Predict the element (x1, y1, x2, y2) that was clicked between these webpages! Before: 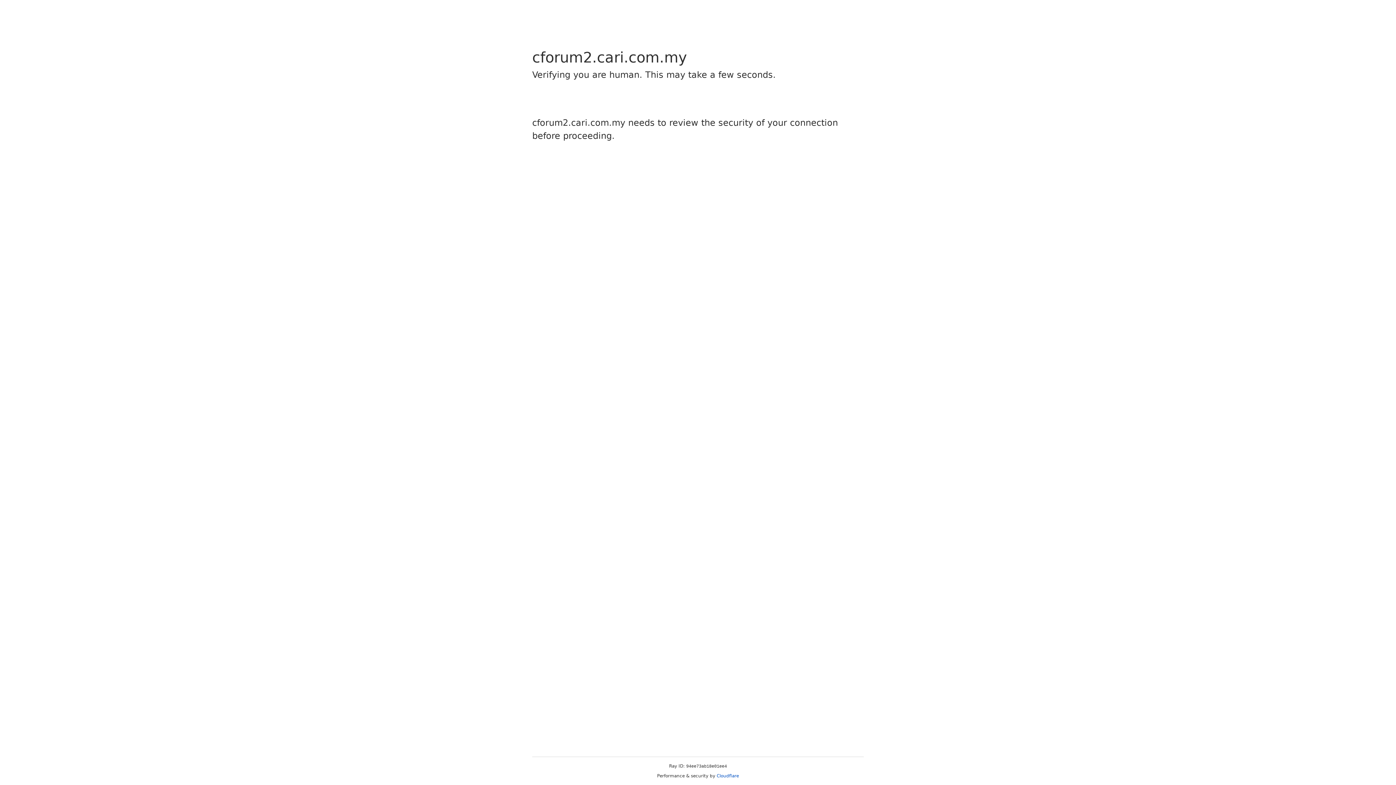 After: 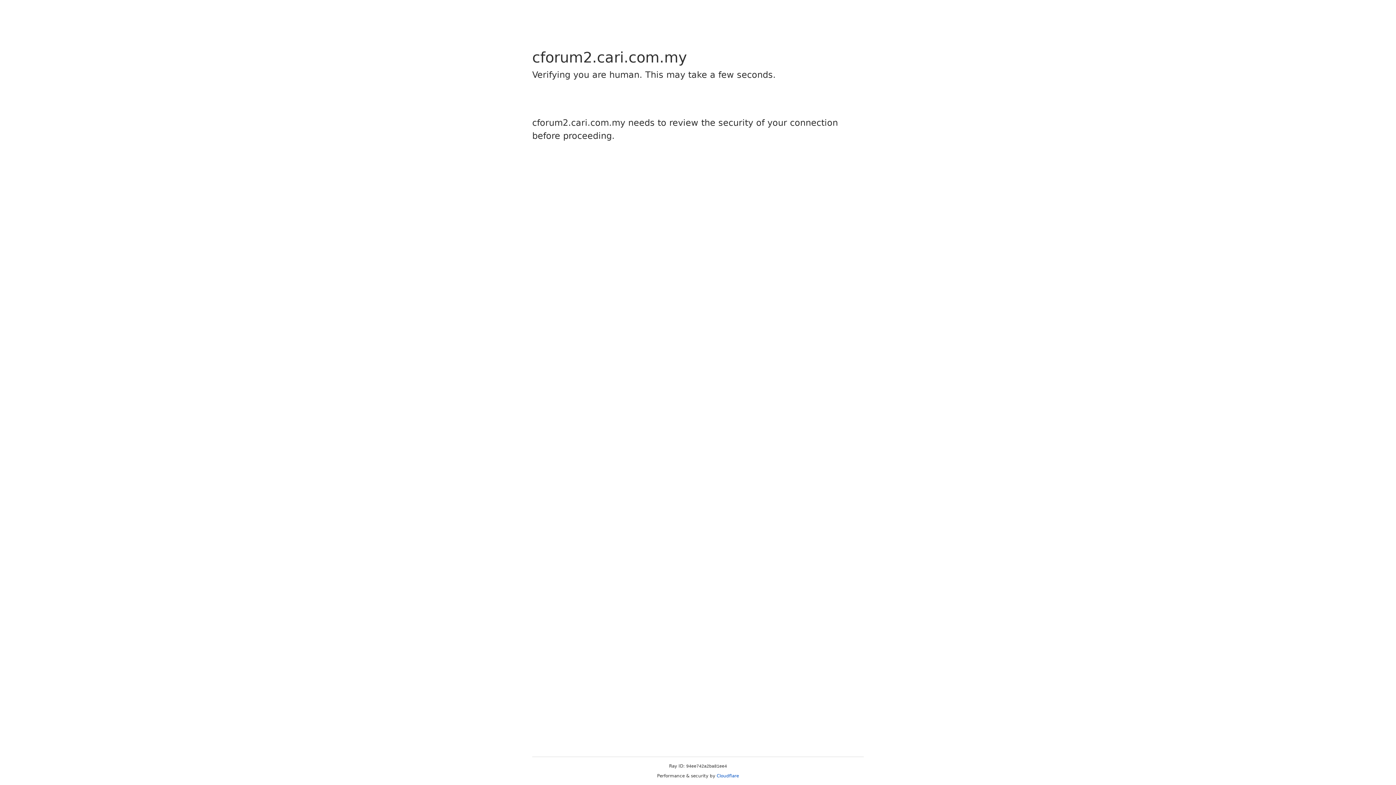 Action: bbox: (716, 773, 739, 778) label: Cloudflare